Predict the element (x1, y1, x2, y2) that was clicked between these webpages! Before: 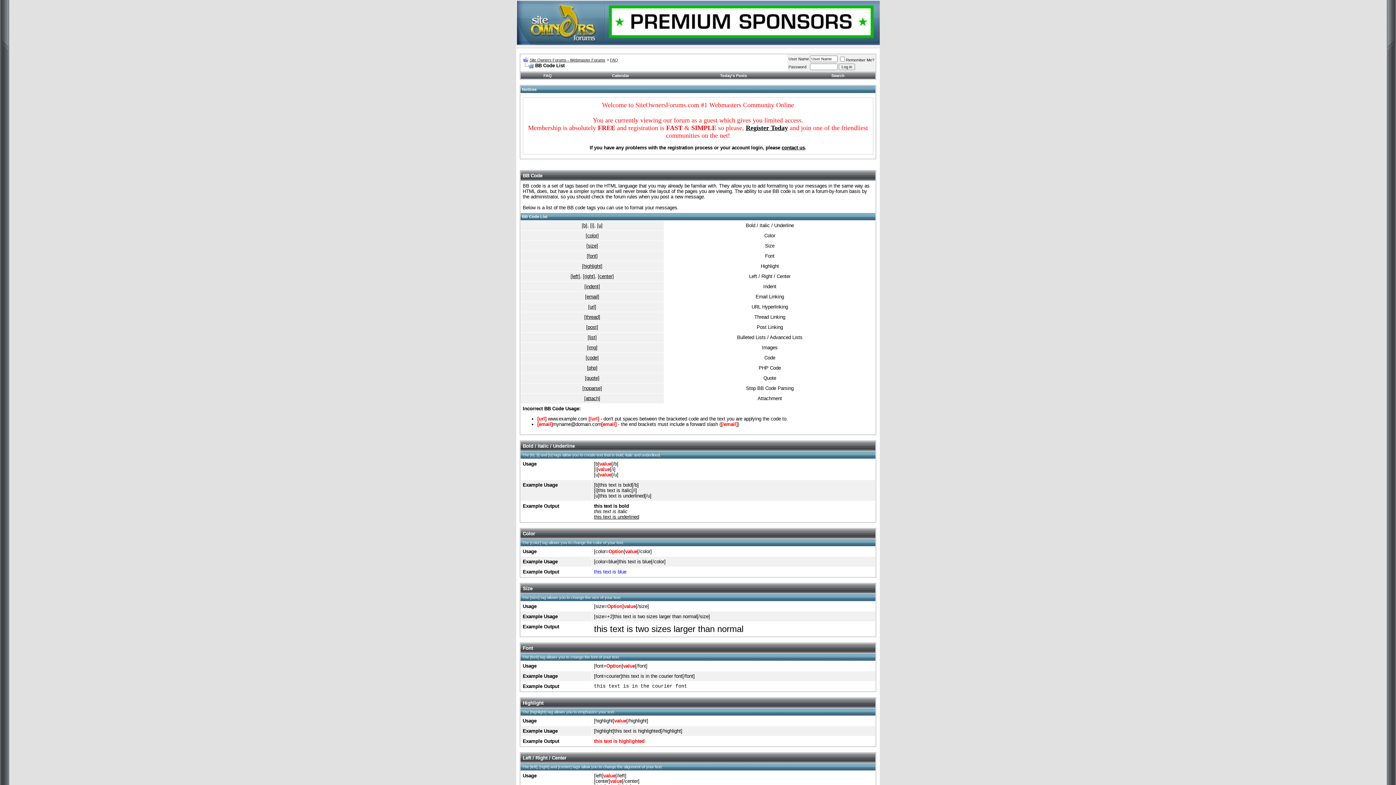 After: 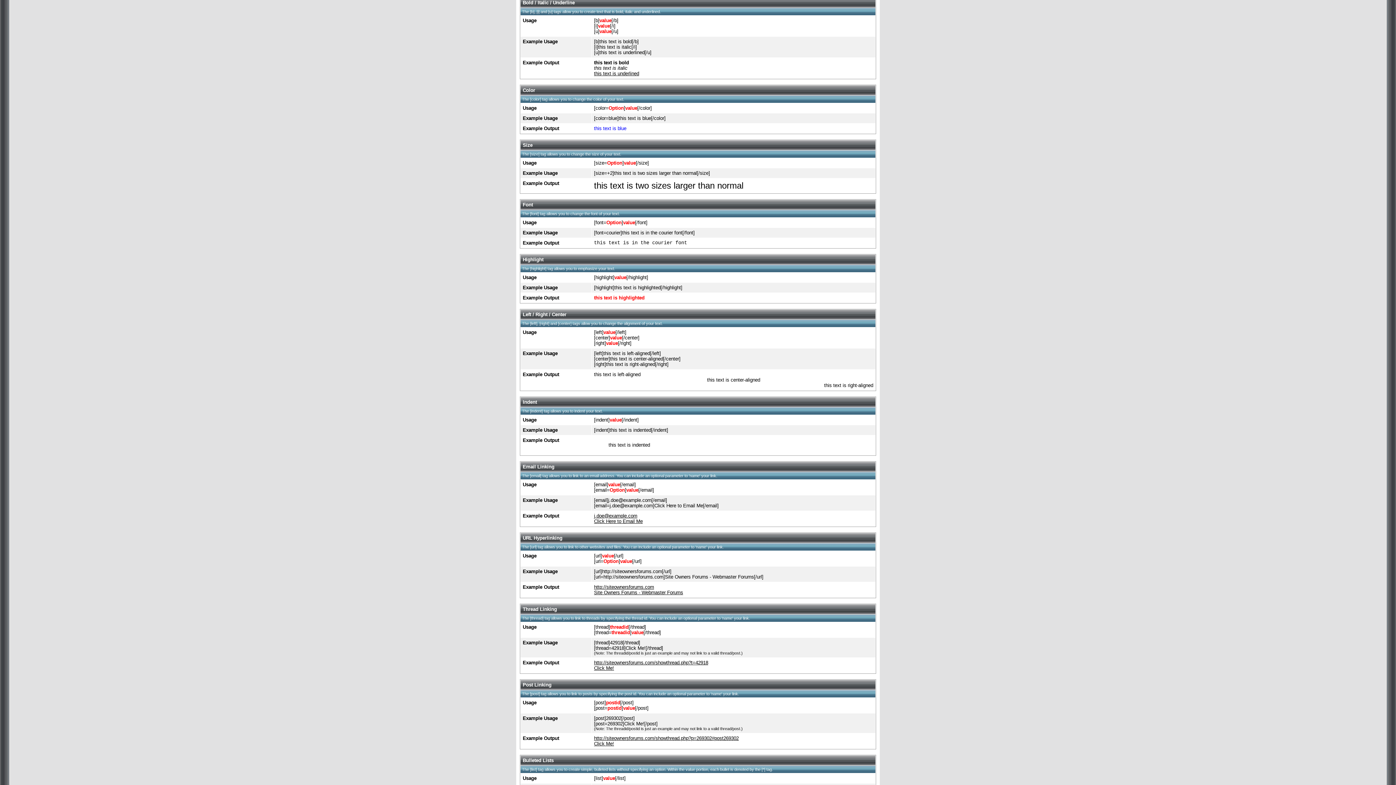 Action: bbox: (582, 222, 587, 228) label: [b]